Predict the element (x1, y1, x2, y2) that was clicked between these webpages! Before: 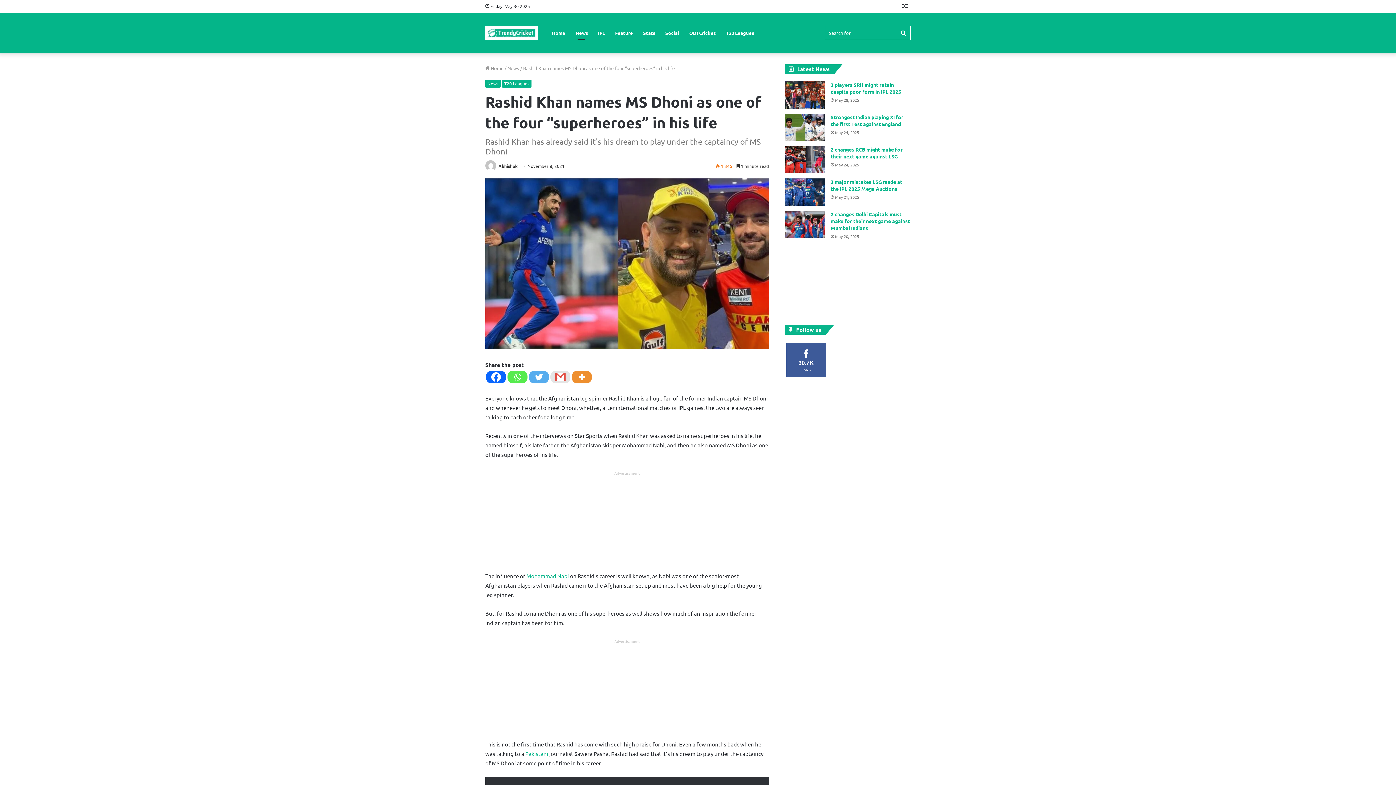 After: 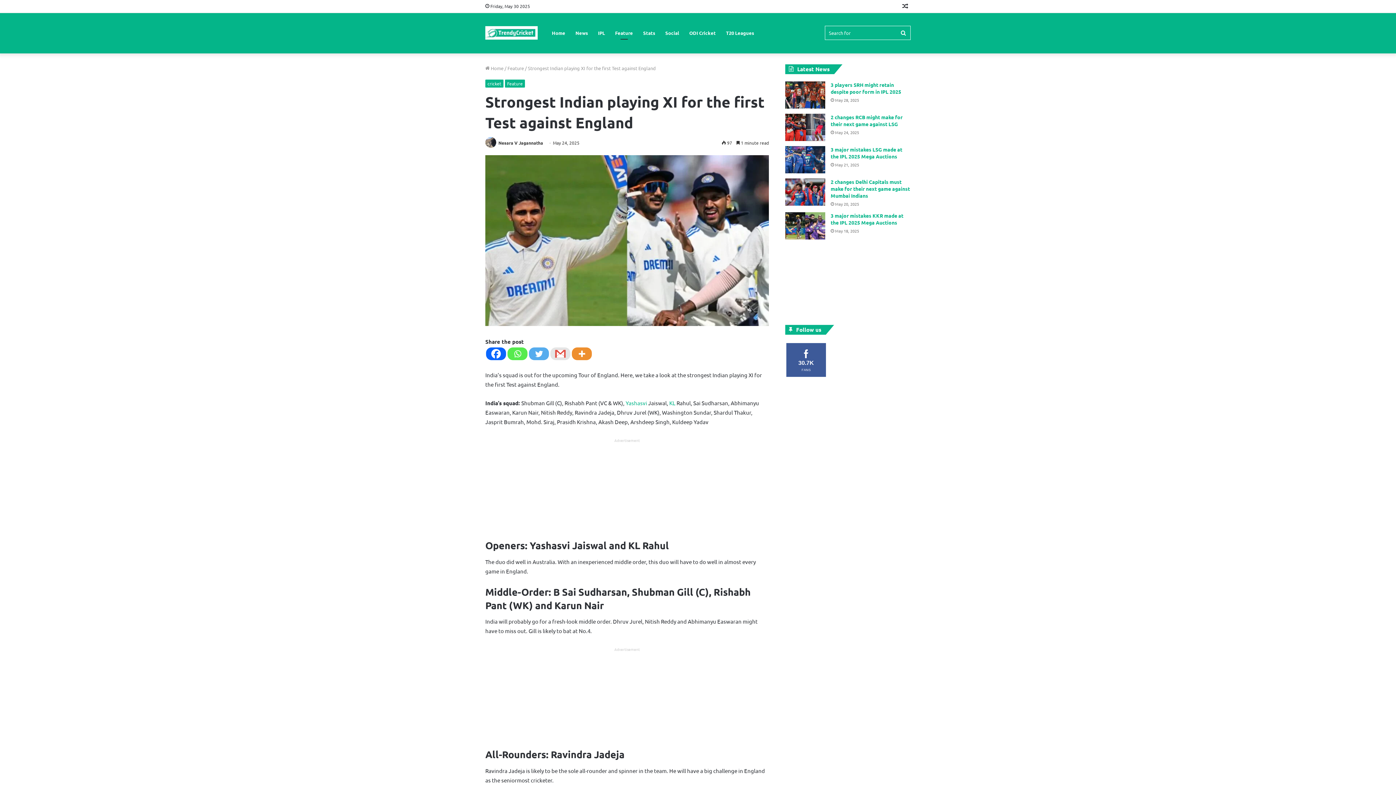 Action: bbox: (830, 113, 903, 127) label: Strongest Indian playing XI for the first Test against England